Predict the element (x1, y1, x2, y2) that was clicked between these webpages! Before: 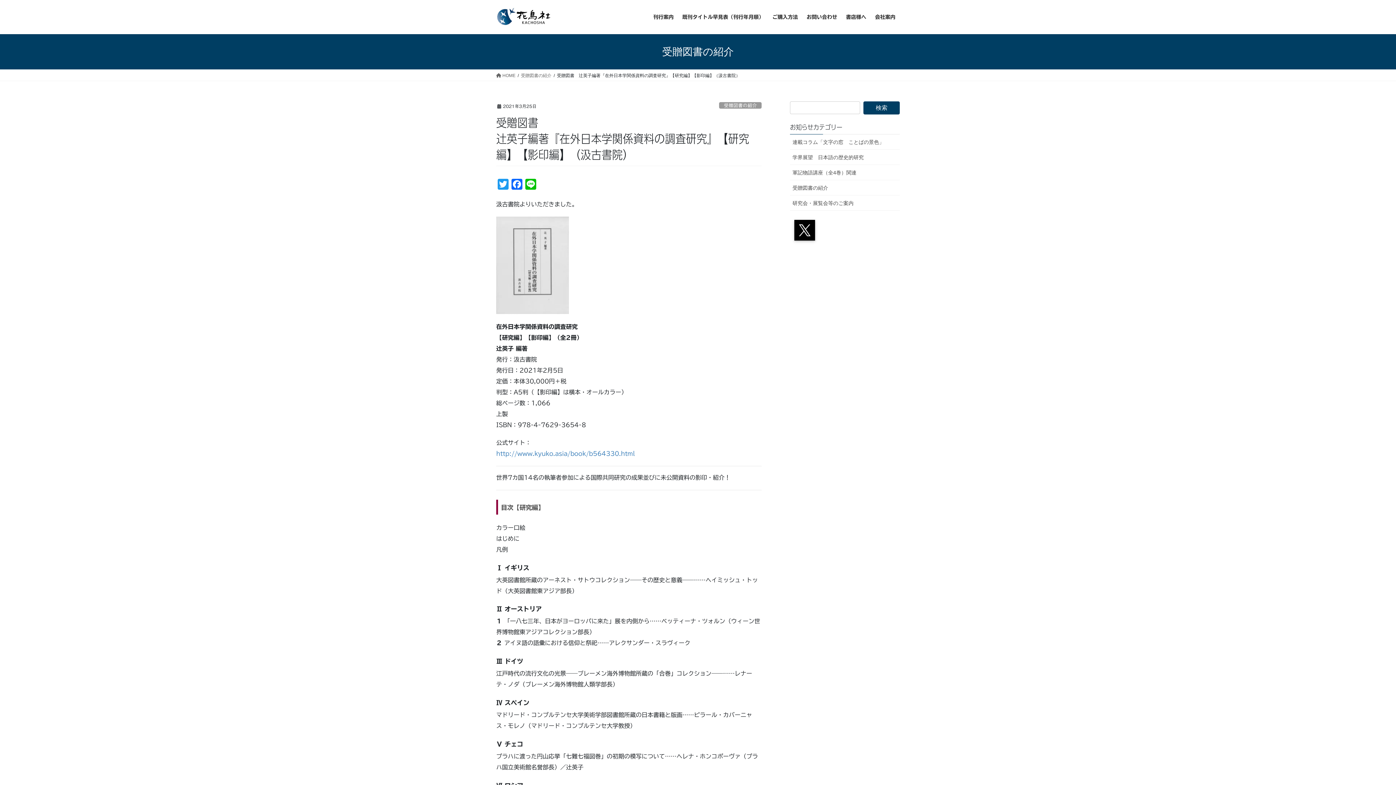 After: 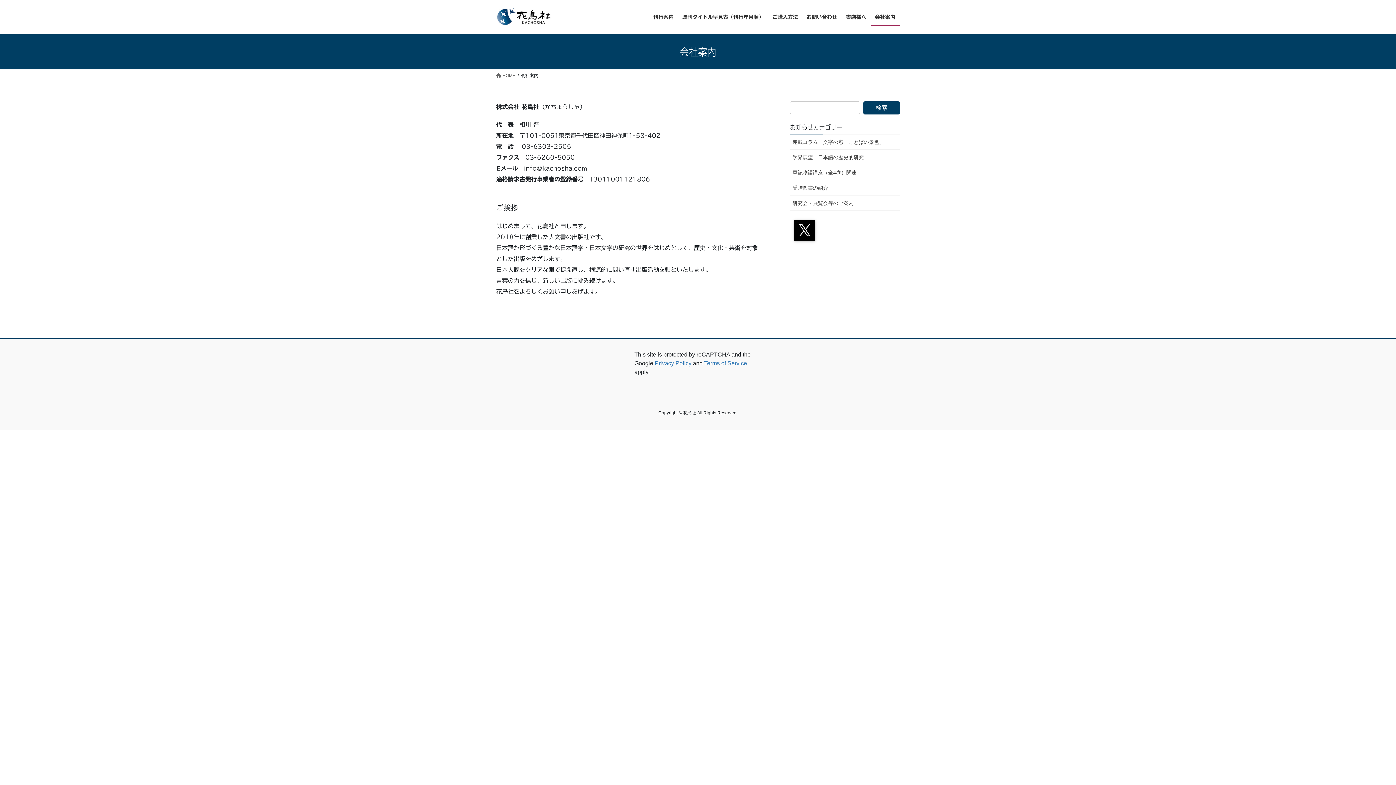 Action: label: 会社案内 bbox: (870, 8, 900, 25)